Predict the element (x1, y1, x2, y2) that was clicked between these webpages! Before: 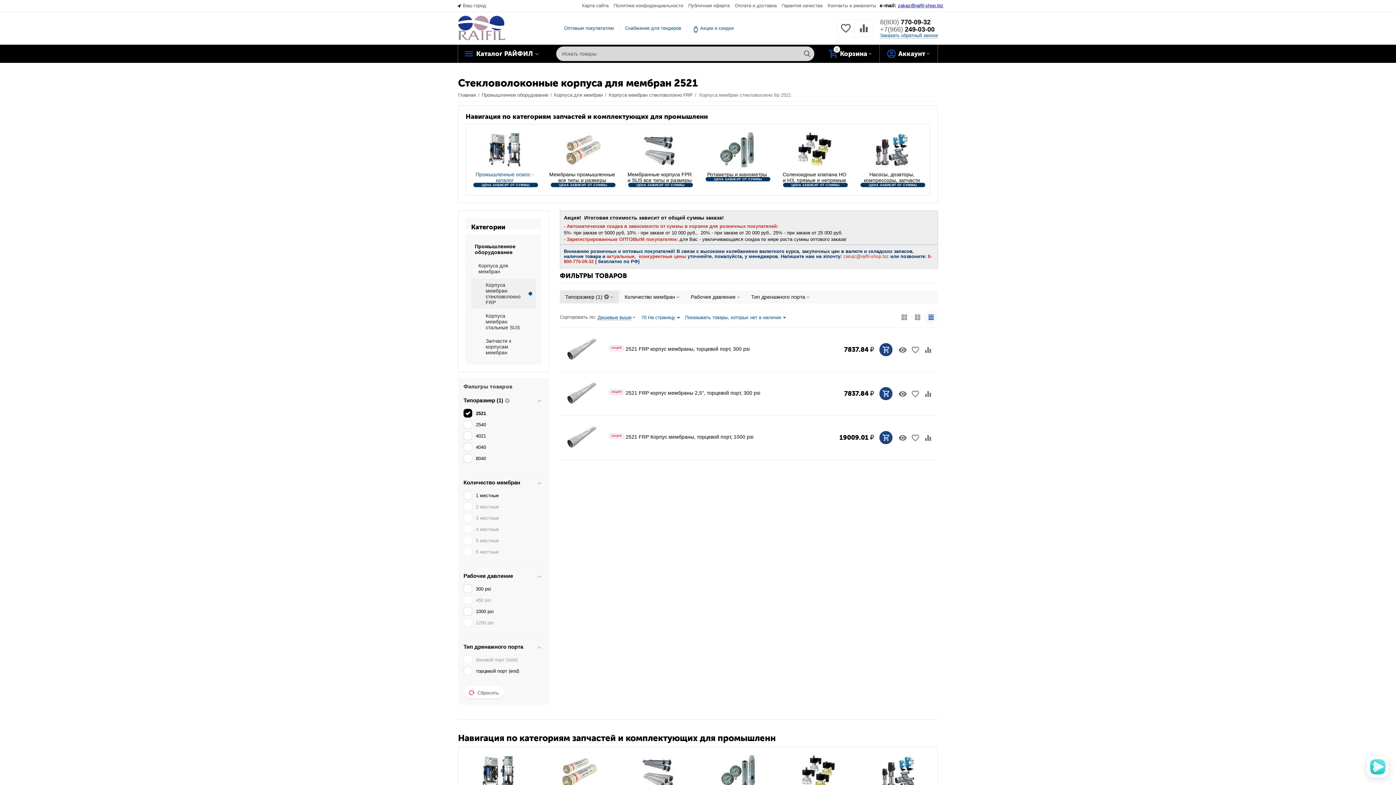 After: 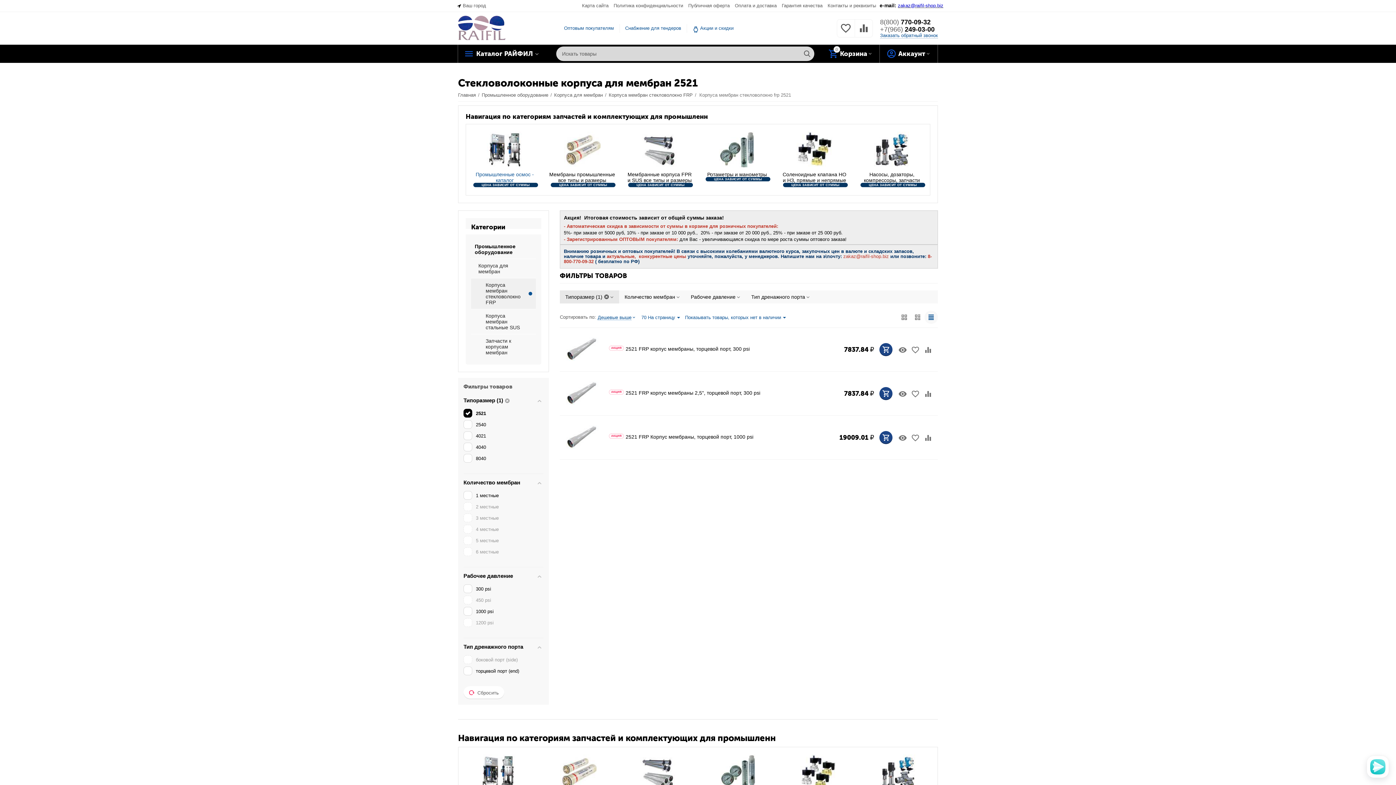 Action: label: zakaz@raifil-shop.biz bbox: (843, 253, 889, 259)